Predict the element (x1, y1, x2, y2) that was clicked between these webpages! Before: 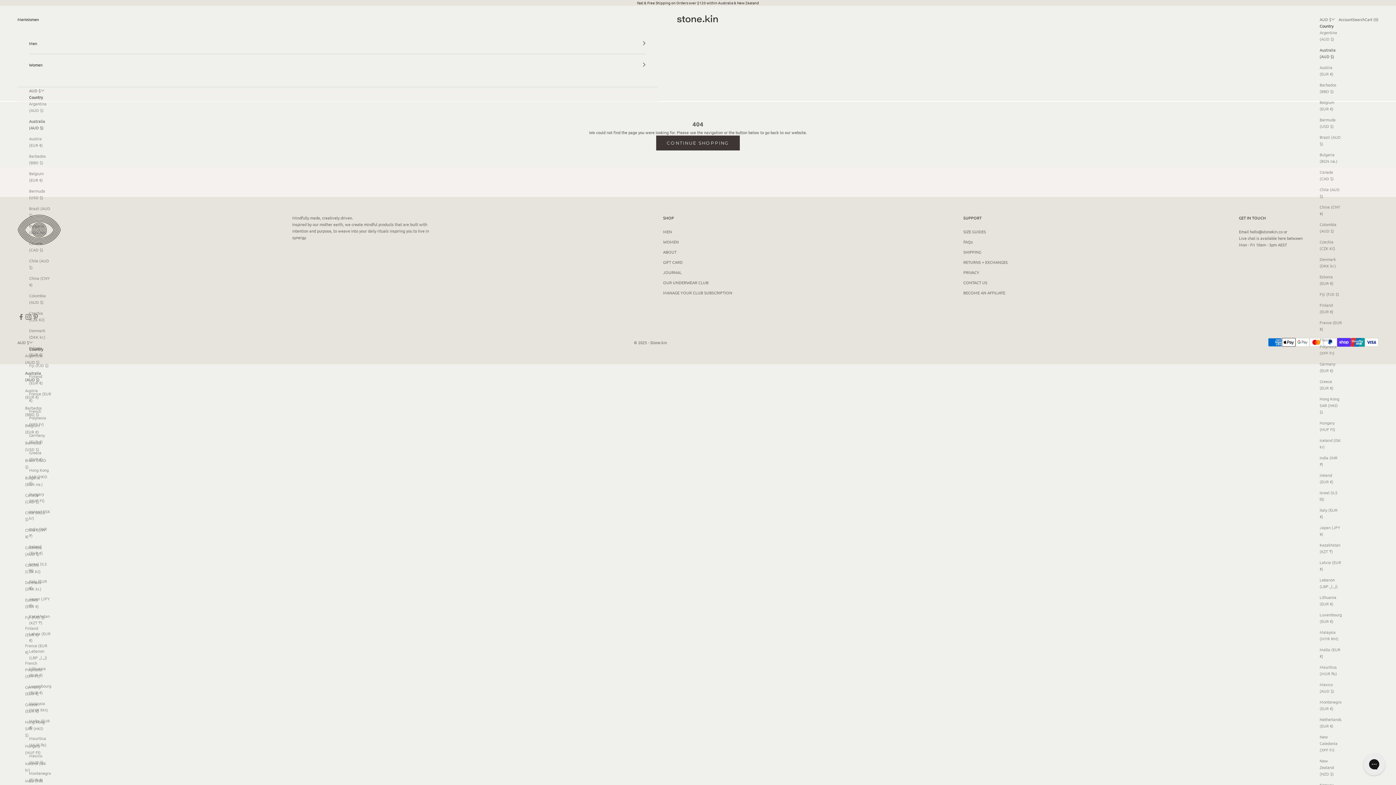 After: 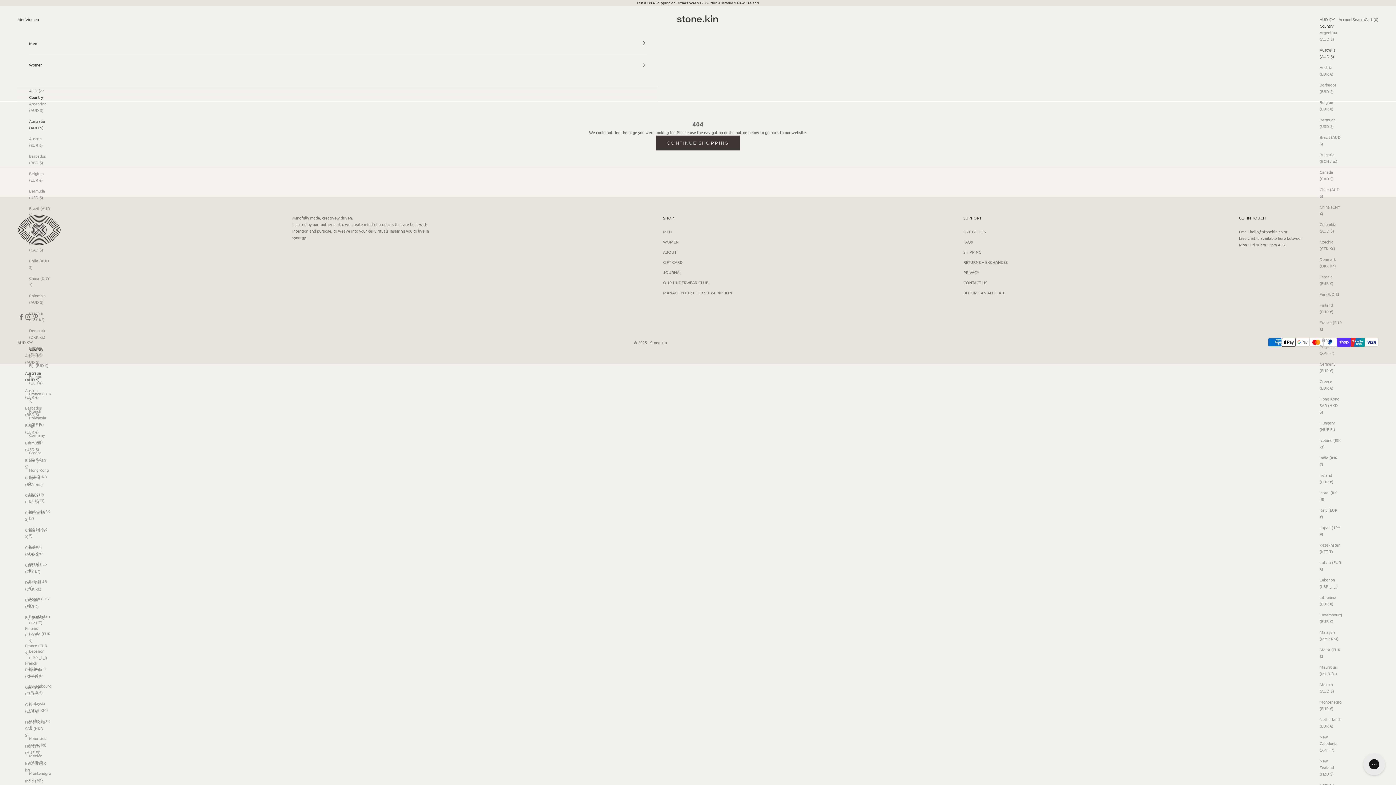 Action: bbox: (29, 117, 51, 131) label: Australia (AUD $)